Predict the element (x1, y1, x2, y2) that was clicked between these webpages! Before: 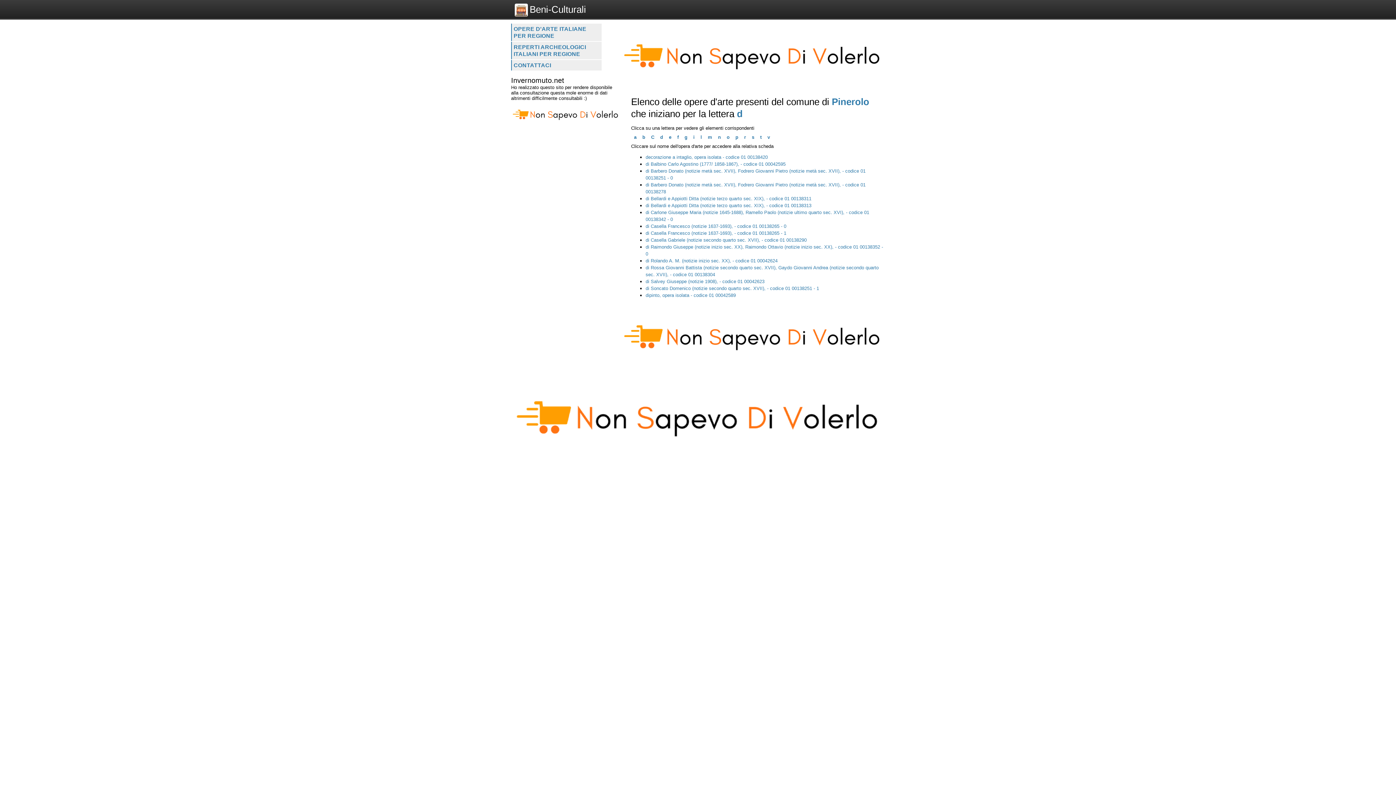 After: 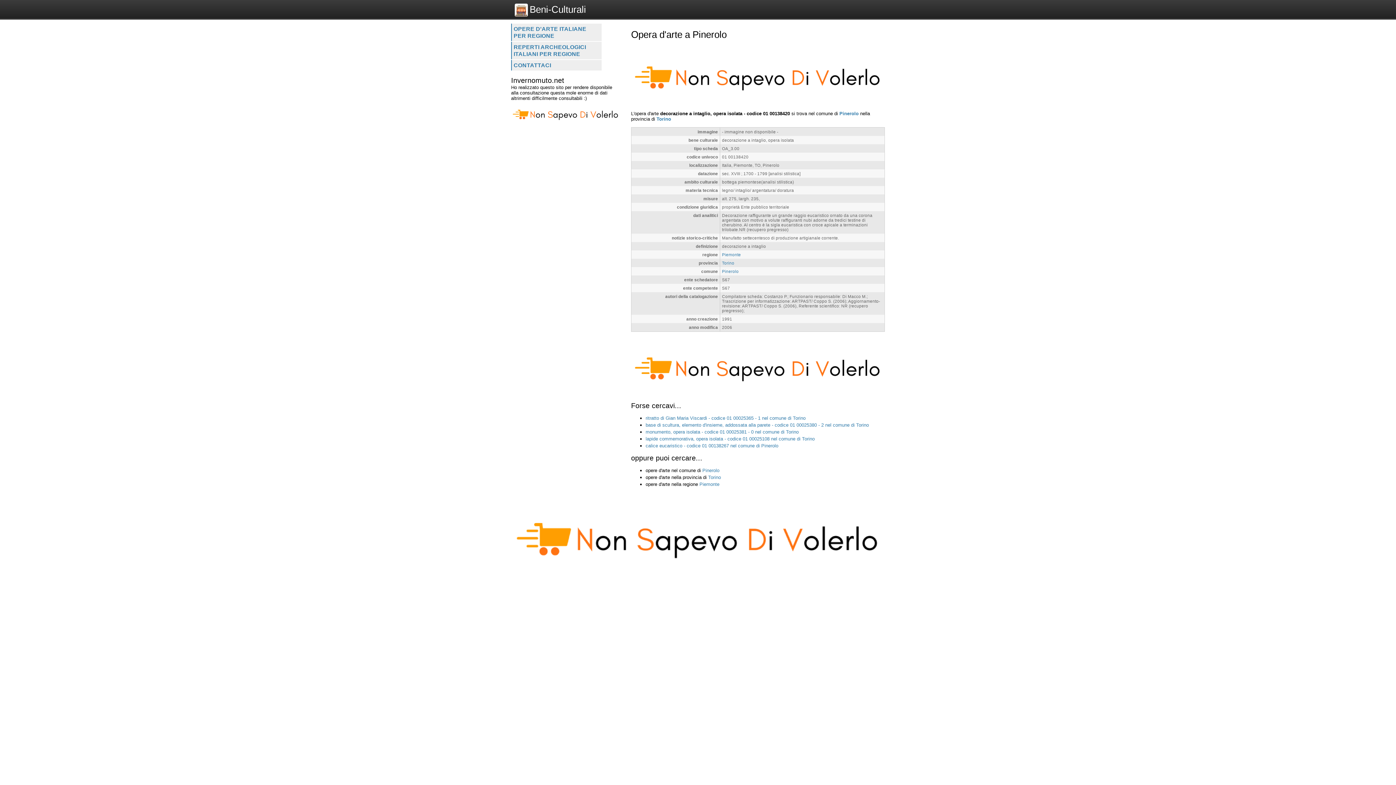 Action: bbox: (645, 92, 768, 98) label: decorazione a intaglio, opera isolata - codice 01 00138420